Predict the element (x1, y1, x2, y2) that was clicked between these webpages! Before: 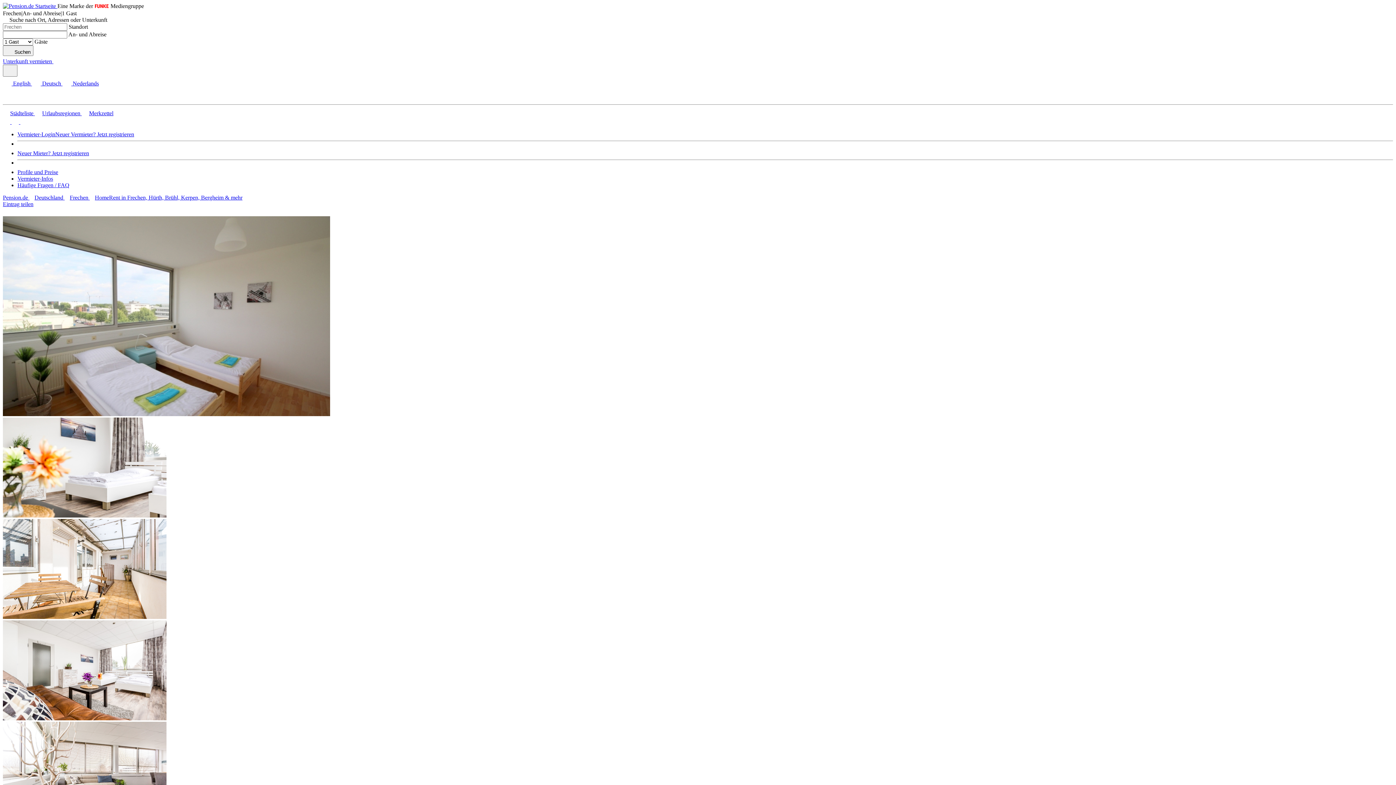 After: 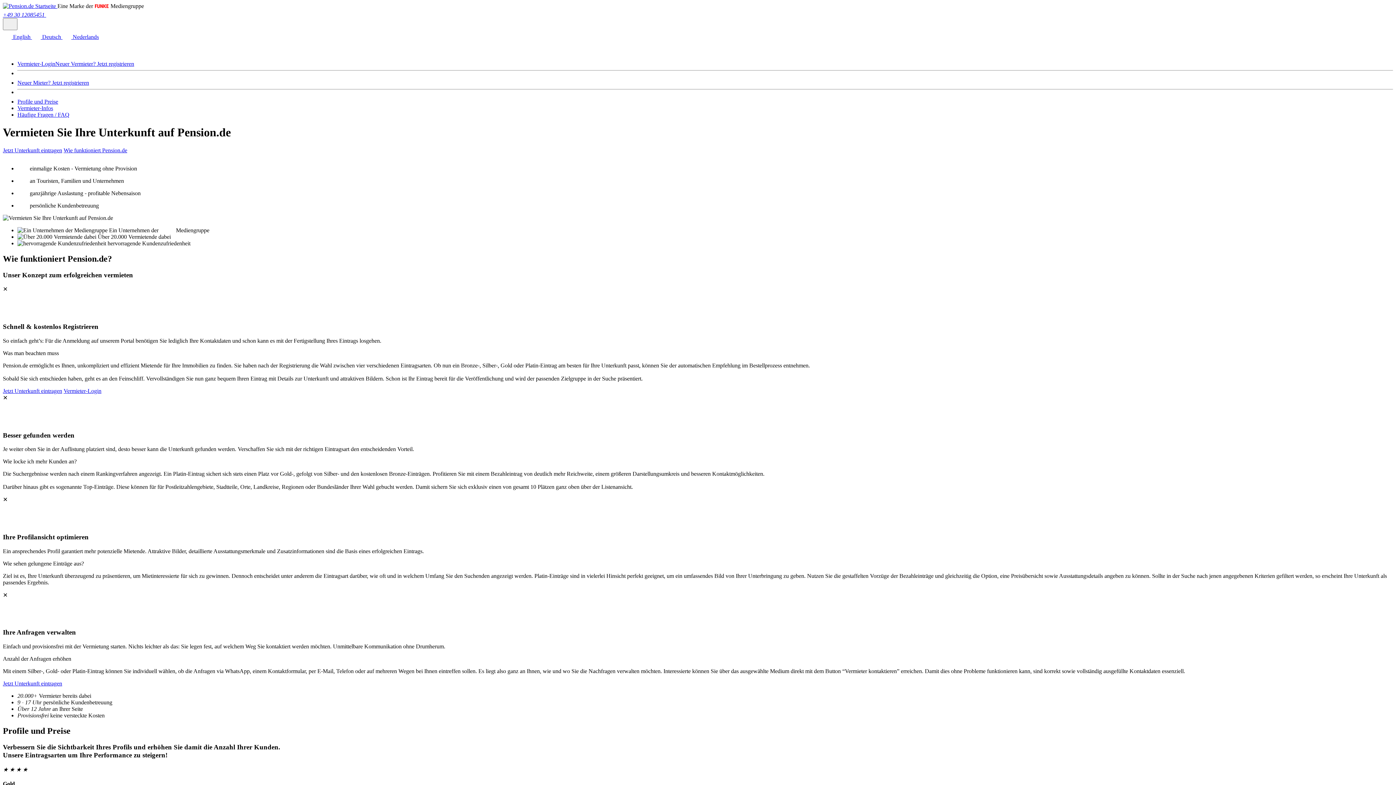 Action: label: Unterkunft vermieten  bbox: (2, 58, 53, 64)